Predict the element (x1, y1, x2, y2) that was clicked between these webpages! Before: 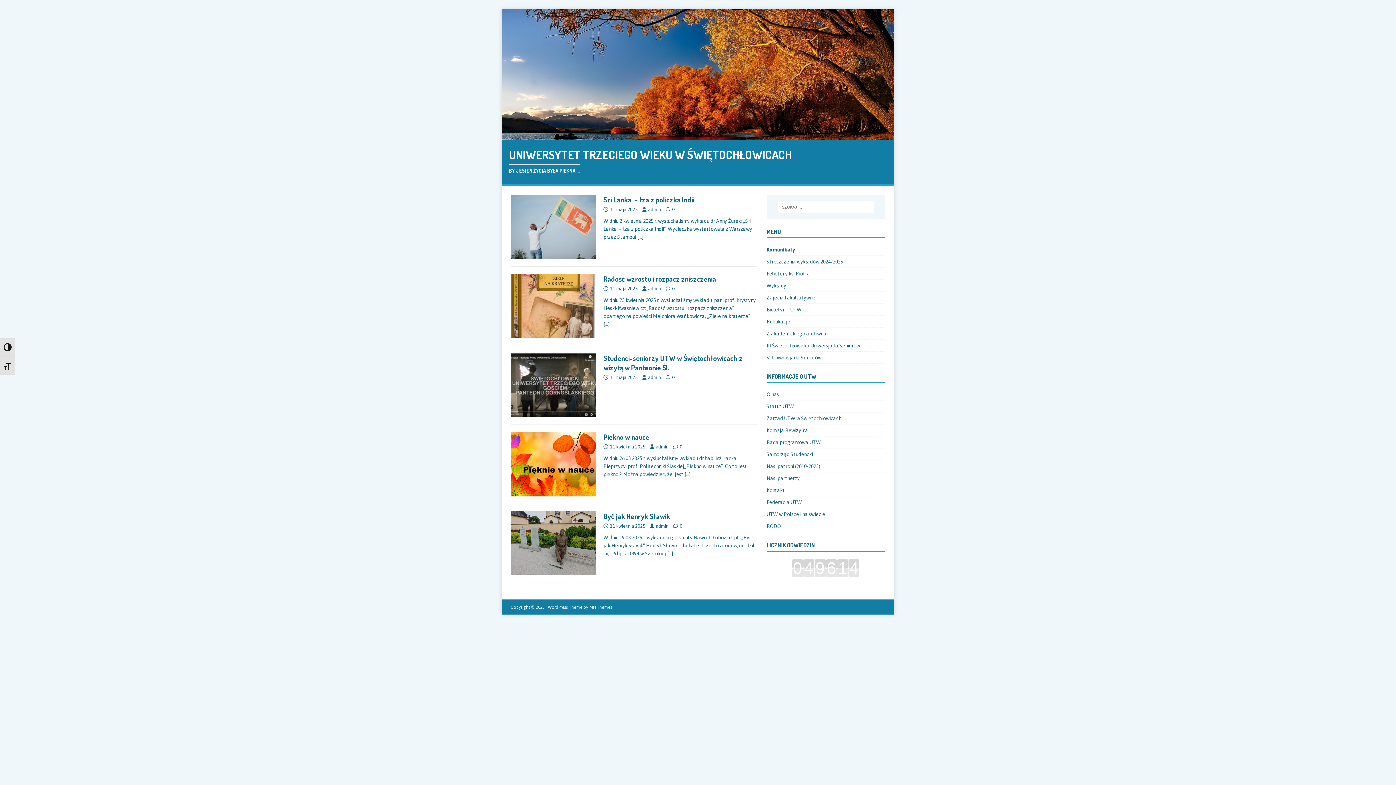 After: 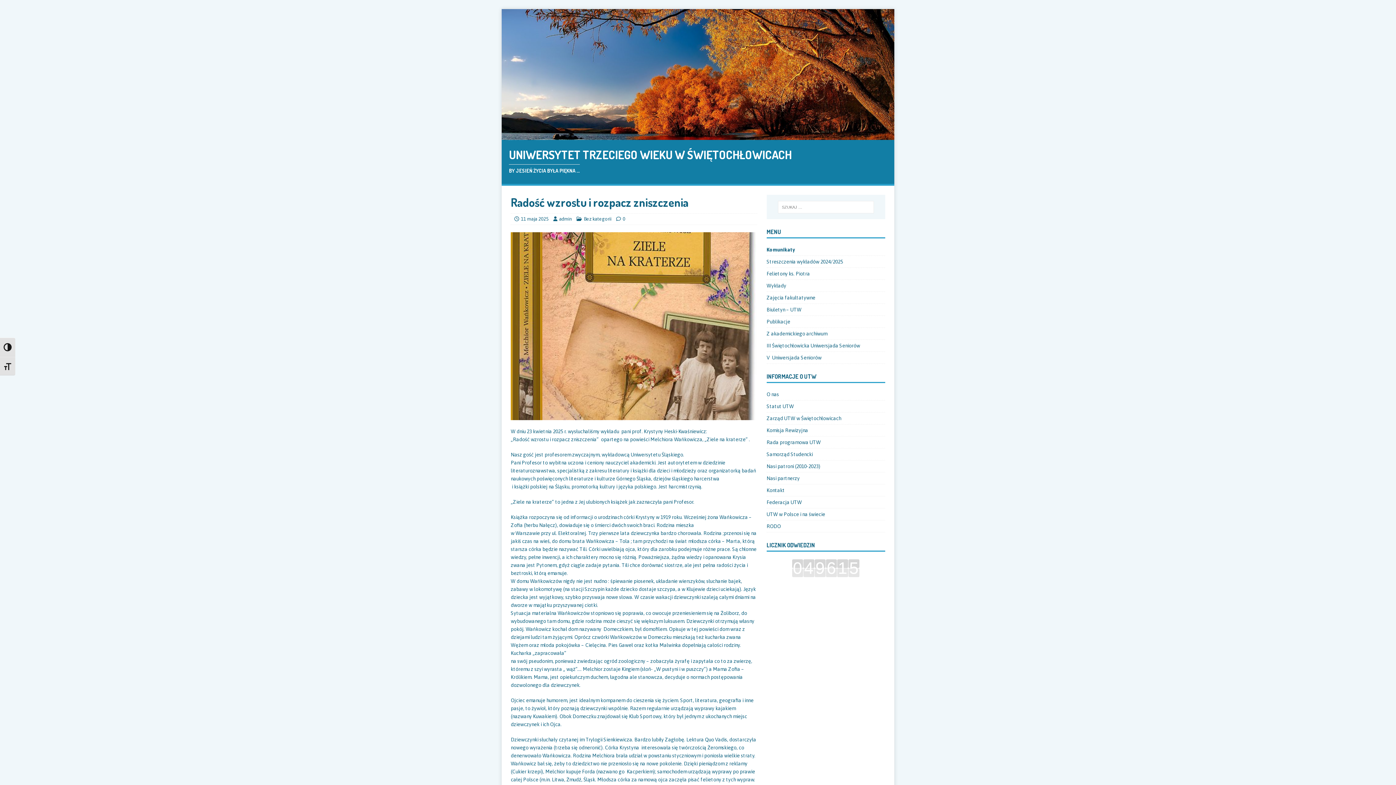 Action: label: Radość wzrostu i rozpacz zniszczenia bbox: (603, 274, 716, 283)